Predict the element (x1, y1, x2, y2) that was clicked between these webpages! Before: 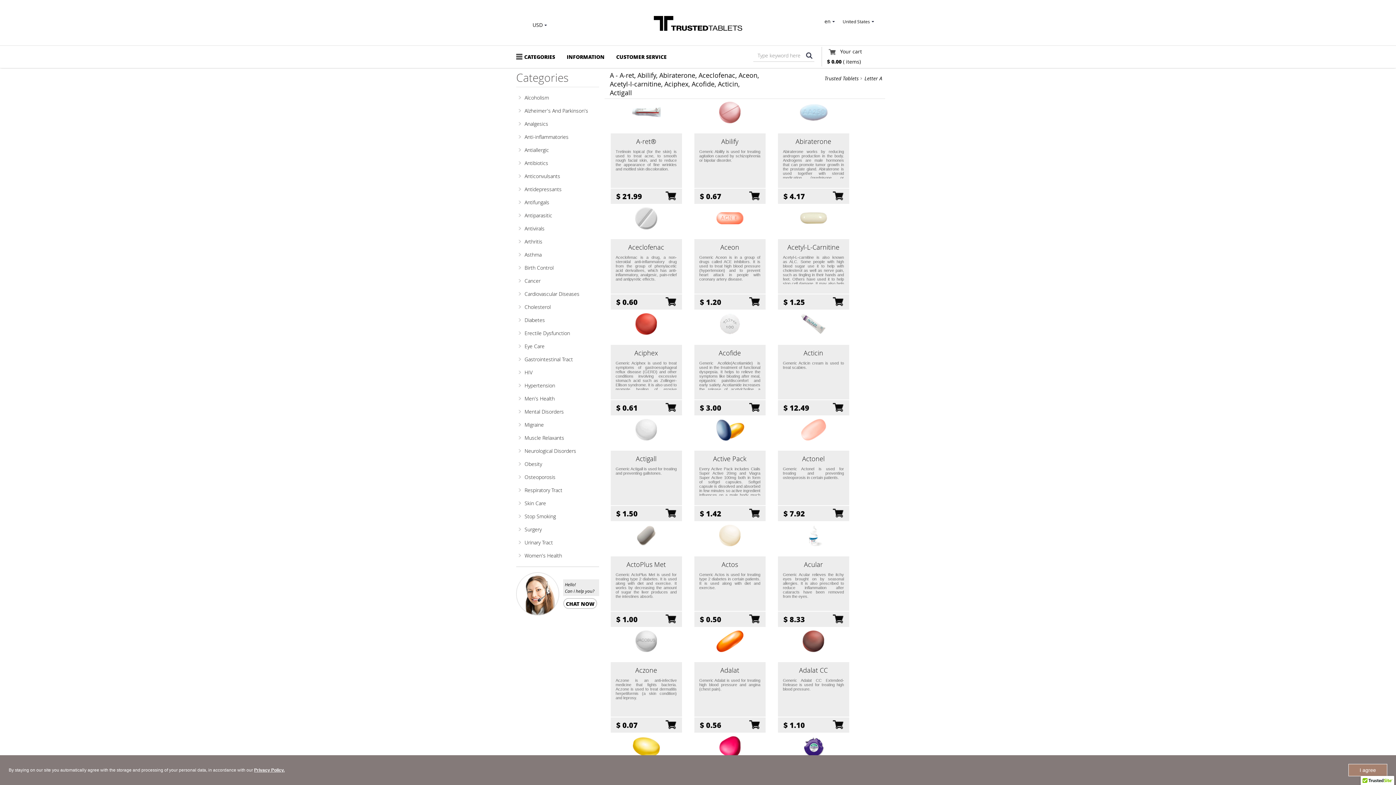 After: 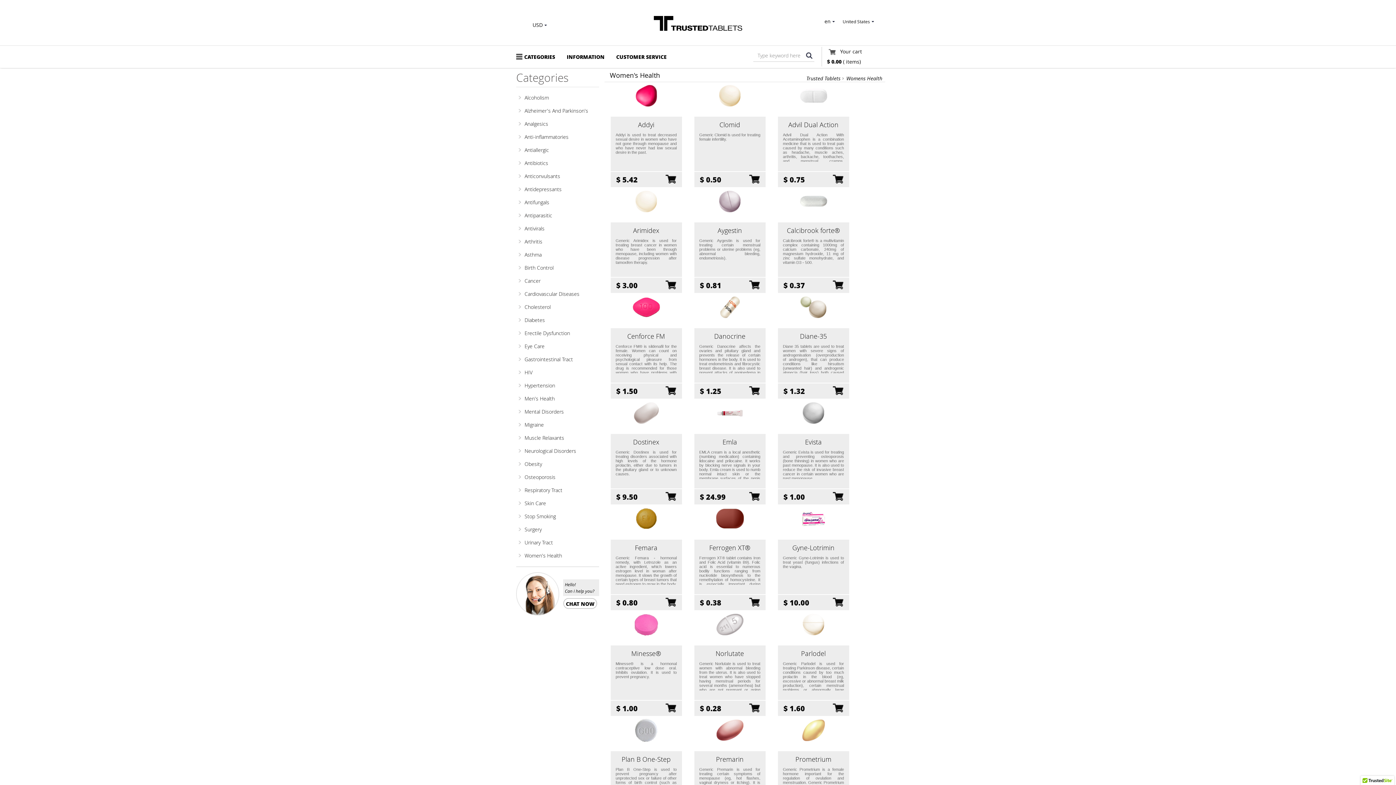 Action: bbox: (516, 549, 599, 562) label: Women's Health